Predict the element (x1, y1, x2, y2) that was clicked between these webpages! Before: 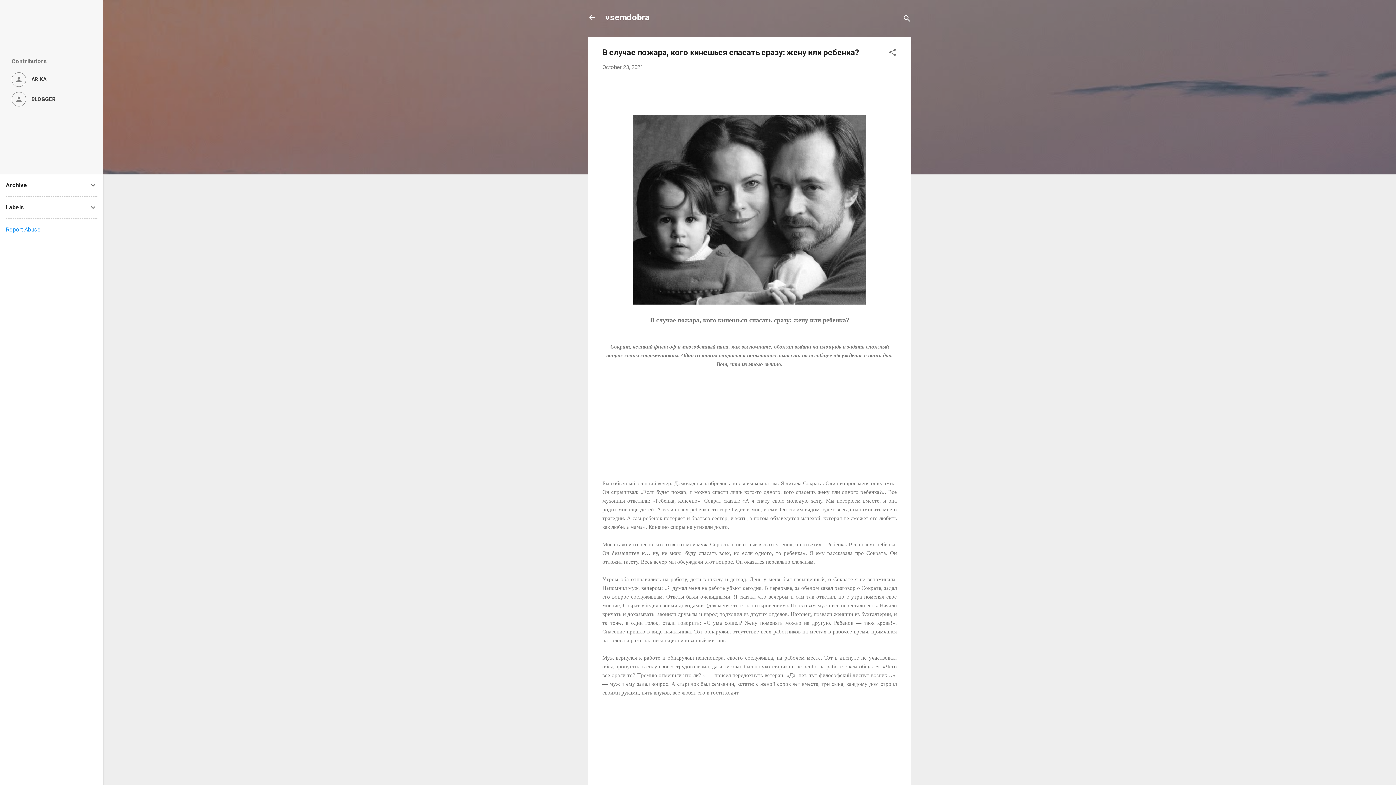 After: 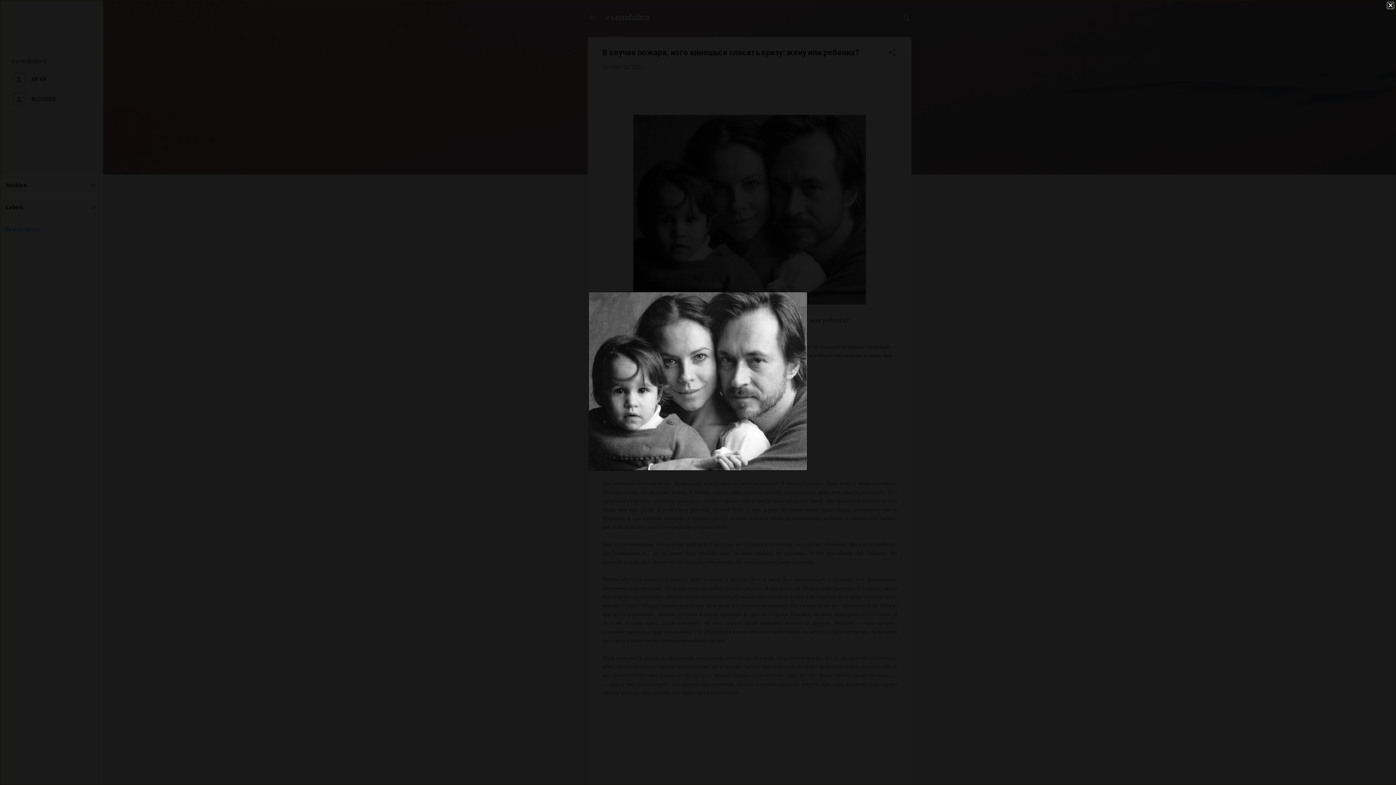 Action: bbox: (633, 298, 866, 306)